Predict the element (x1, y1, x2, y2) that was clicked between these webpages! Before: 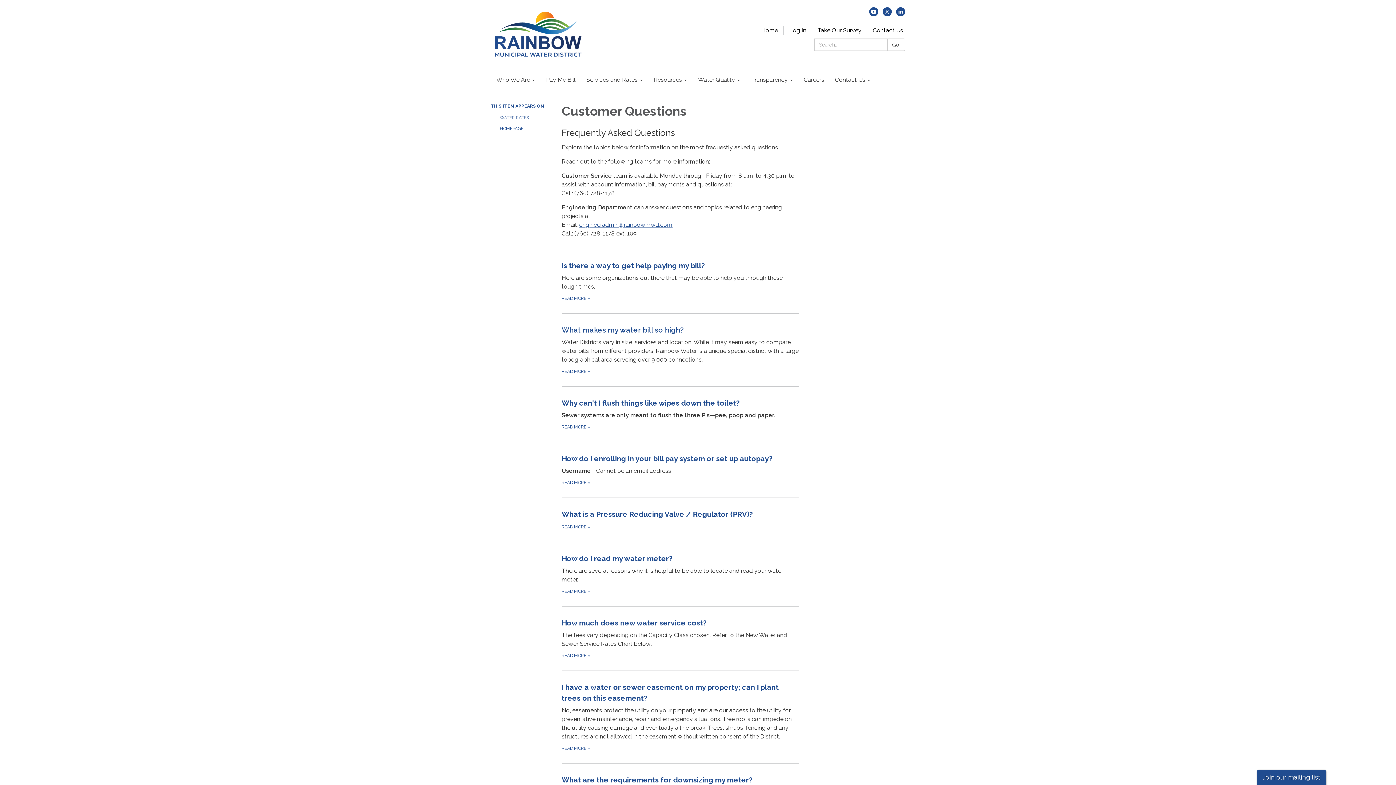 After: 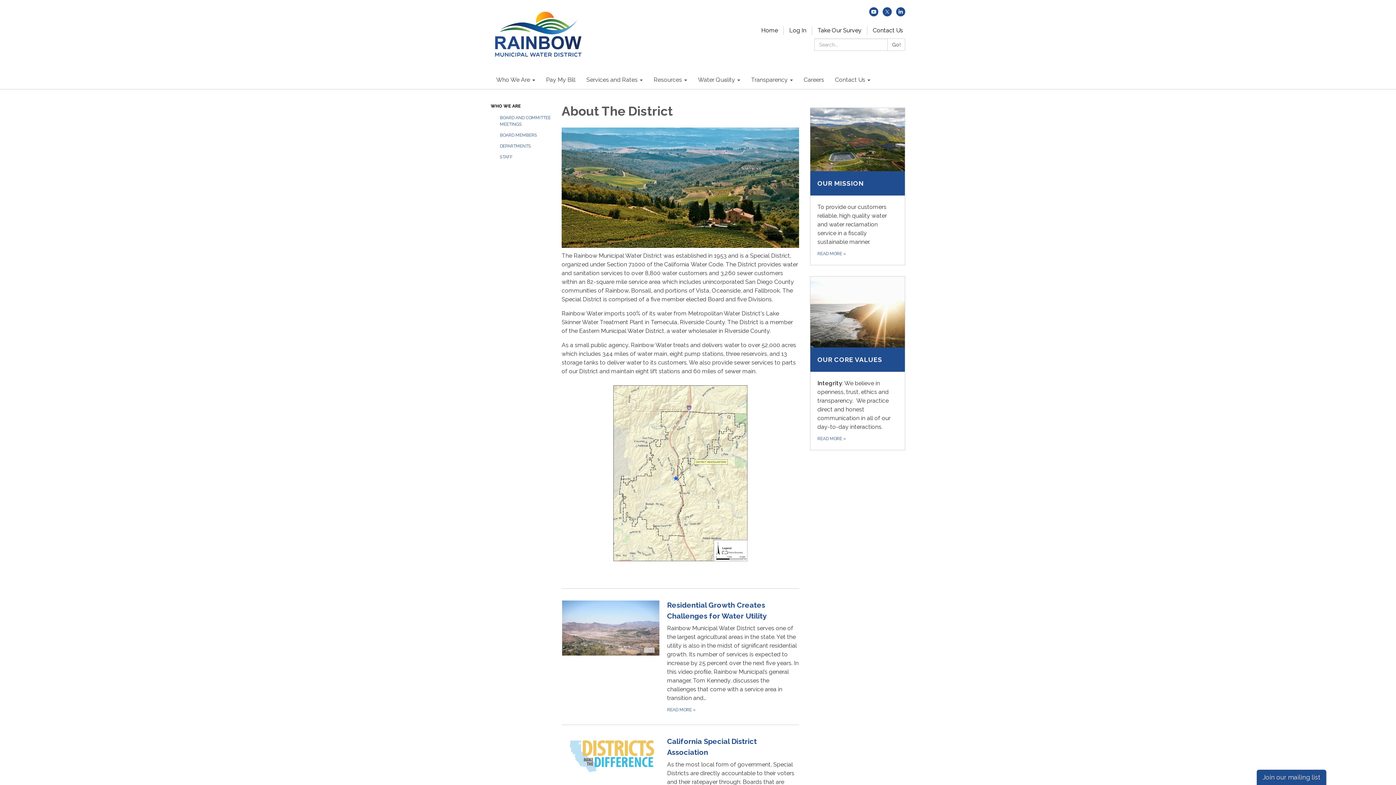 Action: label: Who We Are bbox: (490, 70, 540, 89)